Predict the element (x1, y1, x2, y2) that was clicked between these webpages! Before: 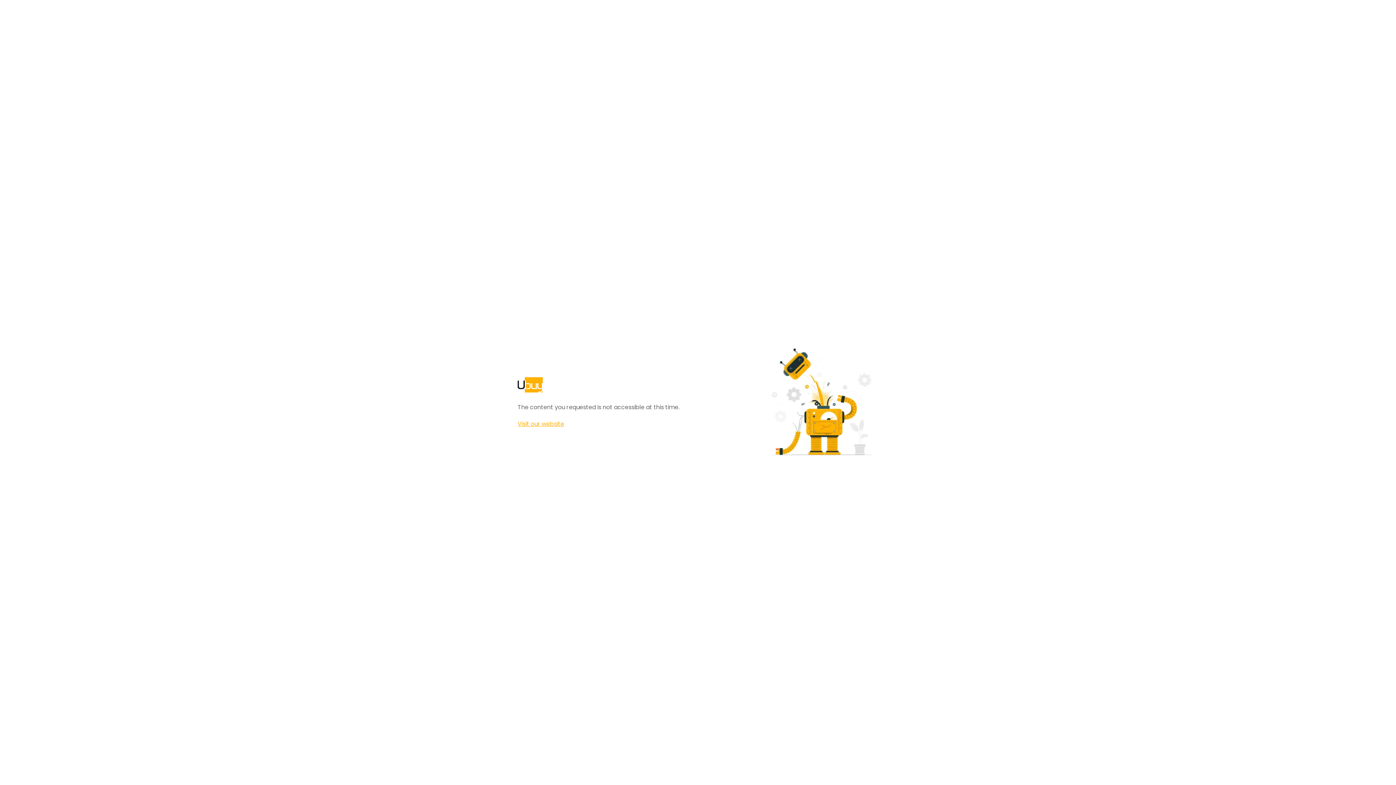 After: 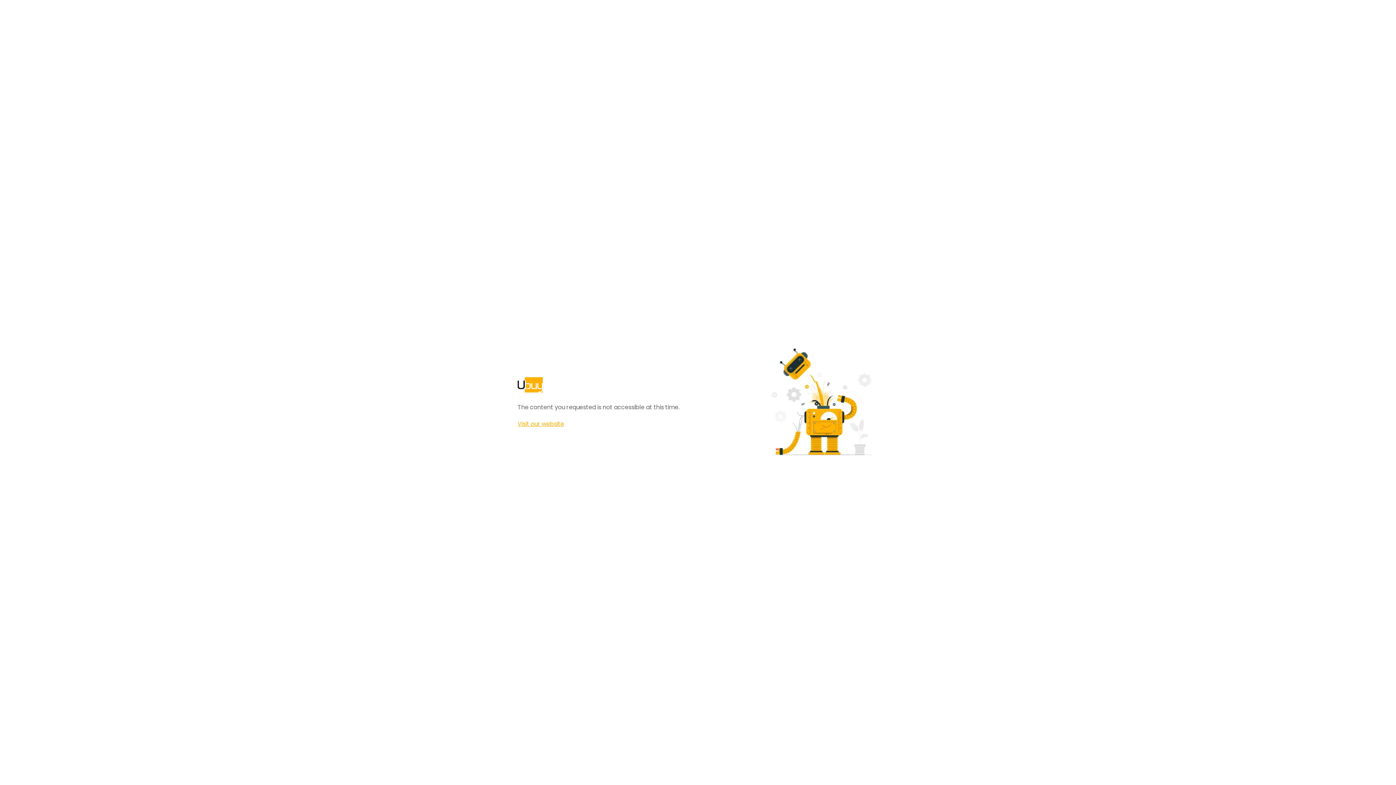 Action: bbox: (517, 420, 564, 428) label: Visit our website